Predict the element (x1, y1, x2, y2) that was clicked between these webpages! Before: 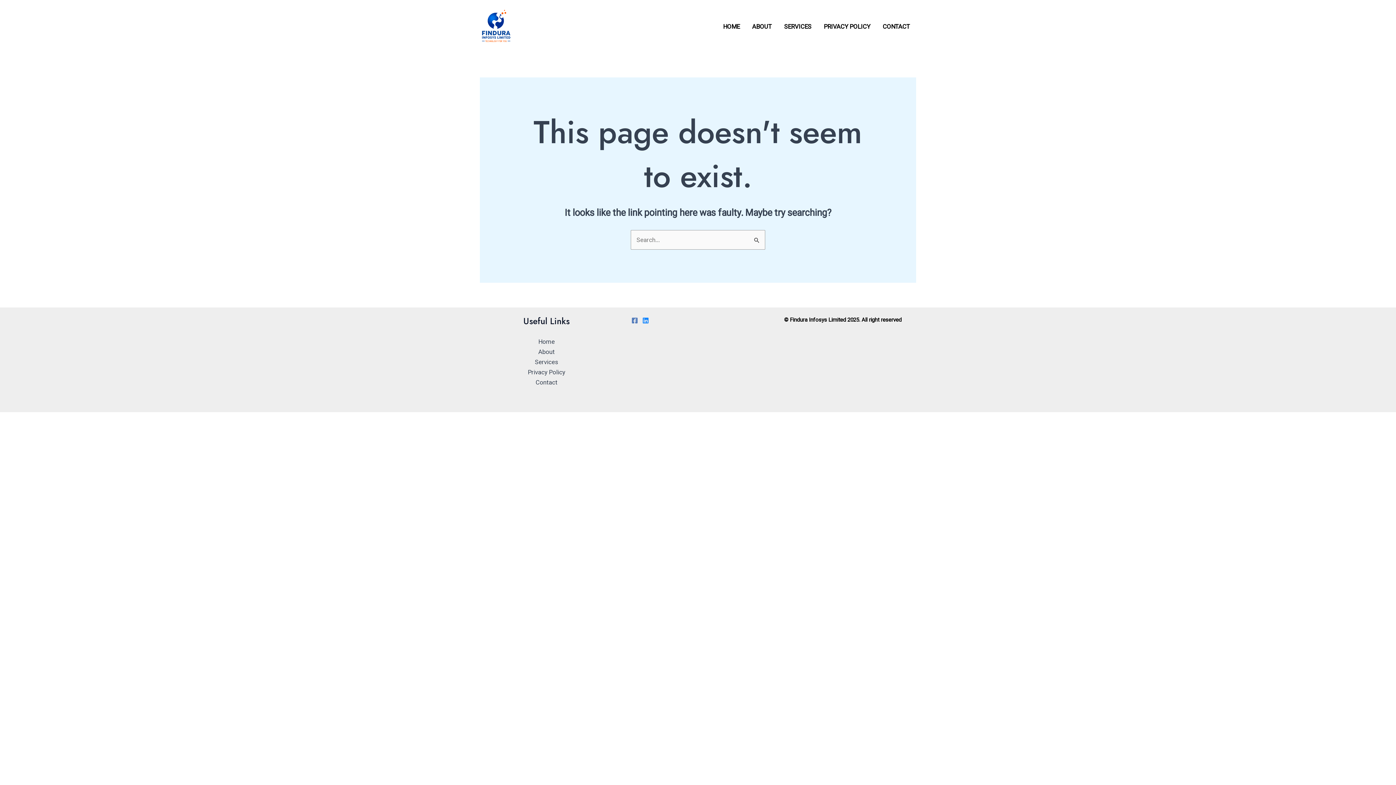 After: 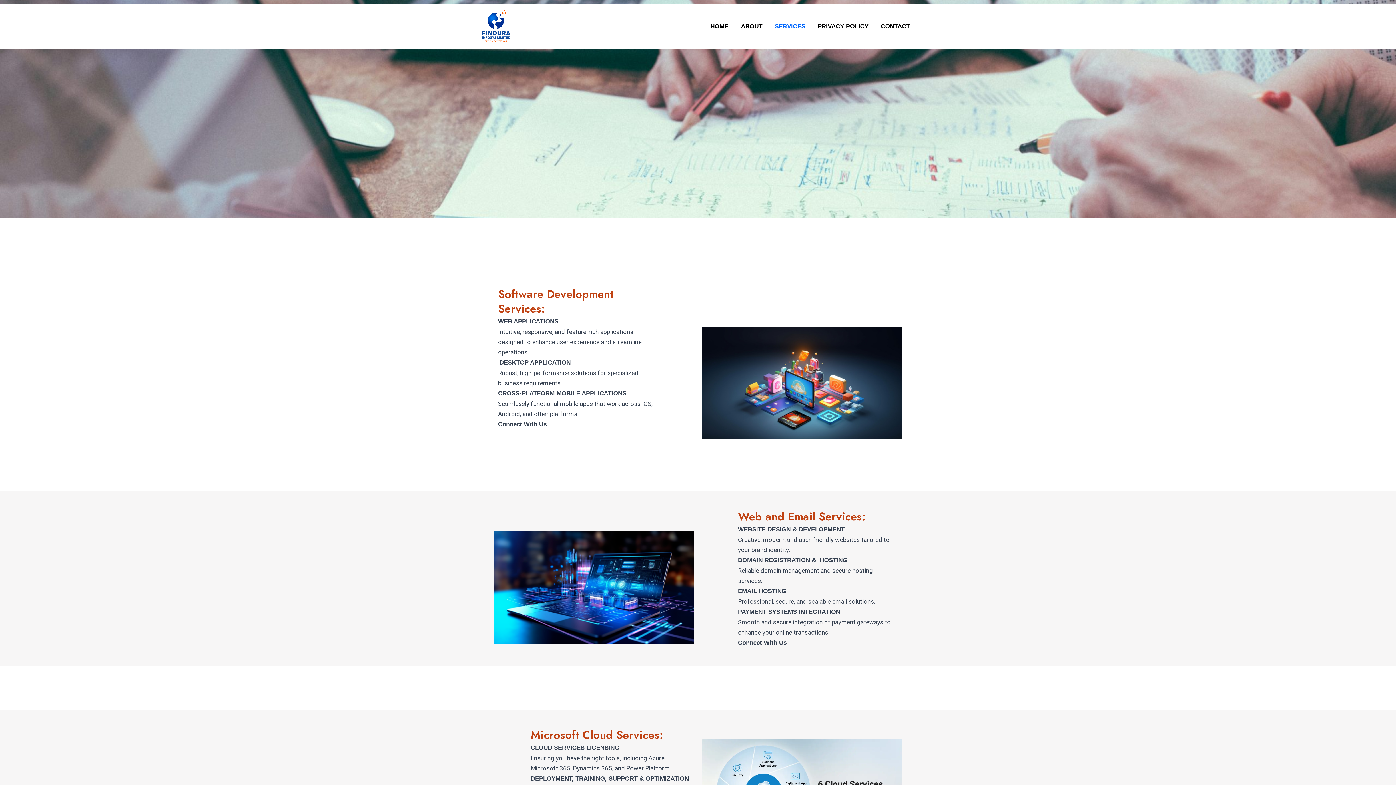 Action: bbox: (535, 358, 558, 365) label: Services